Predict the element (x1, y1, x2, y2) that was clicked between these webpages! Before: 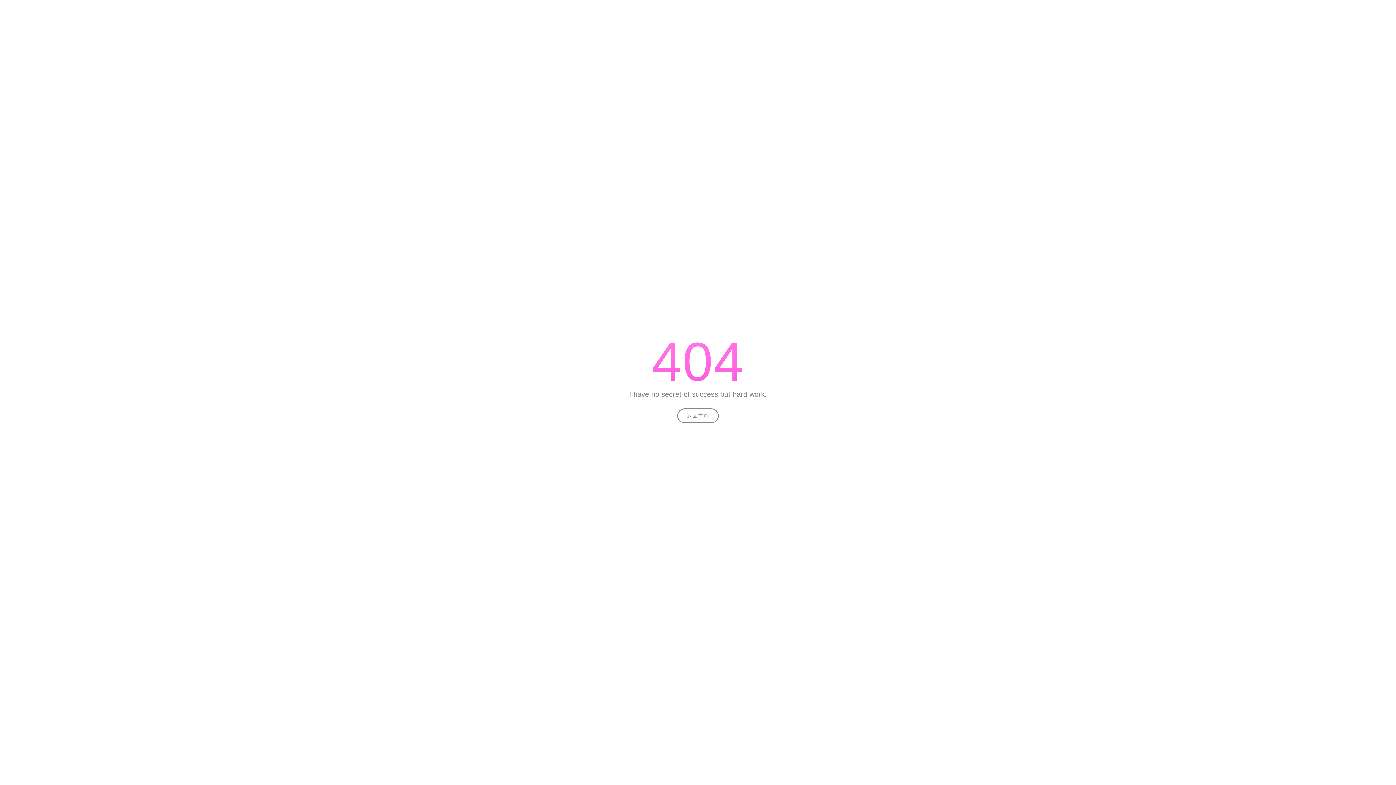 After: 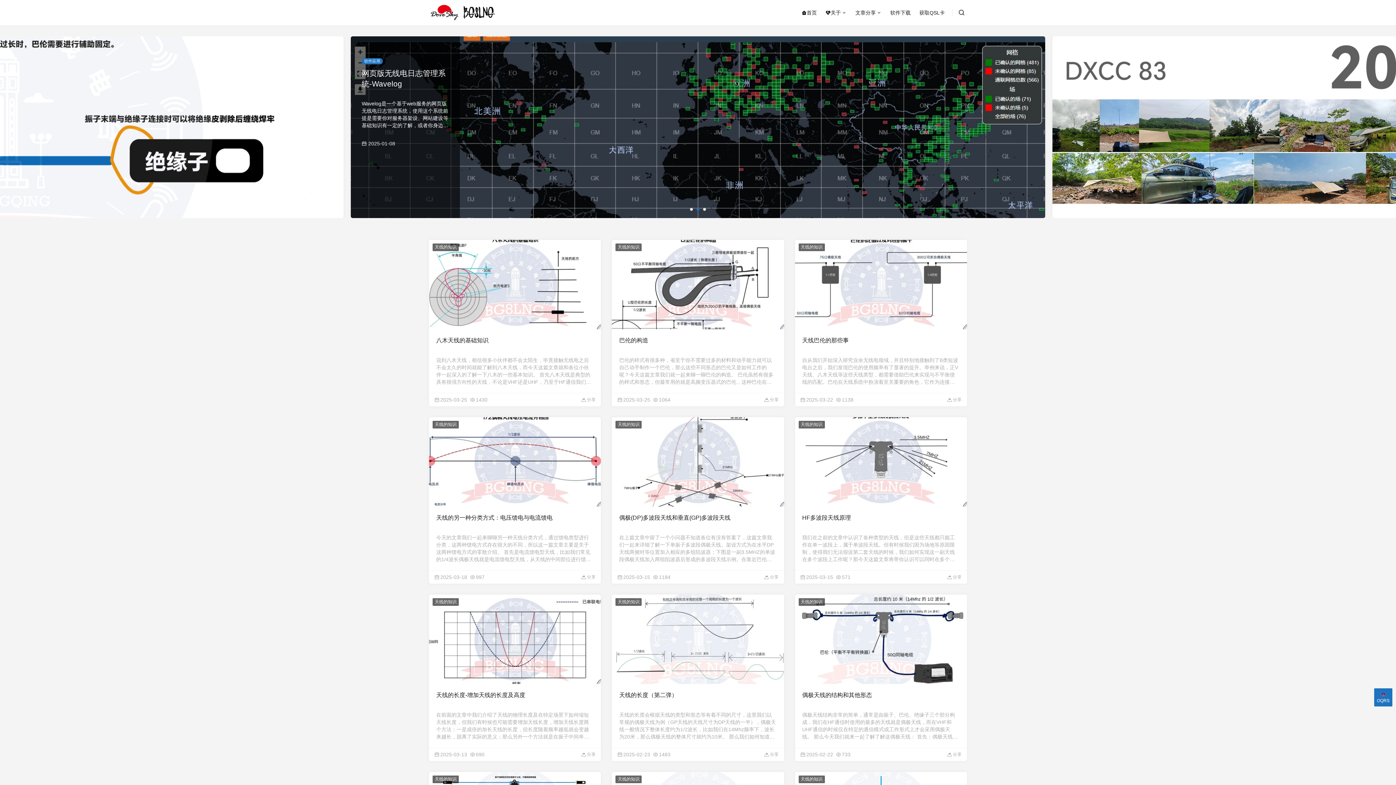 Action: label: 返回首页 bbox: (677, 408, 718, 423)